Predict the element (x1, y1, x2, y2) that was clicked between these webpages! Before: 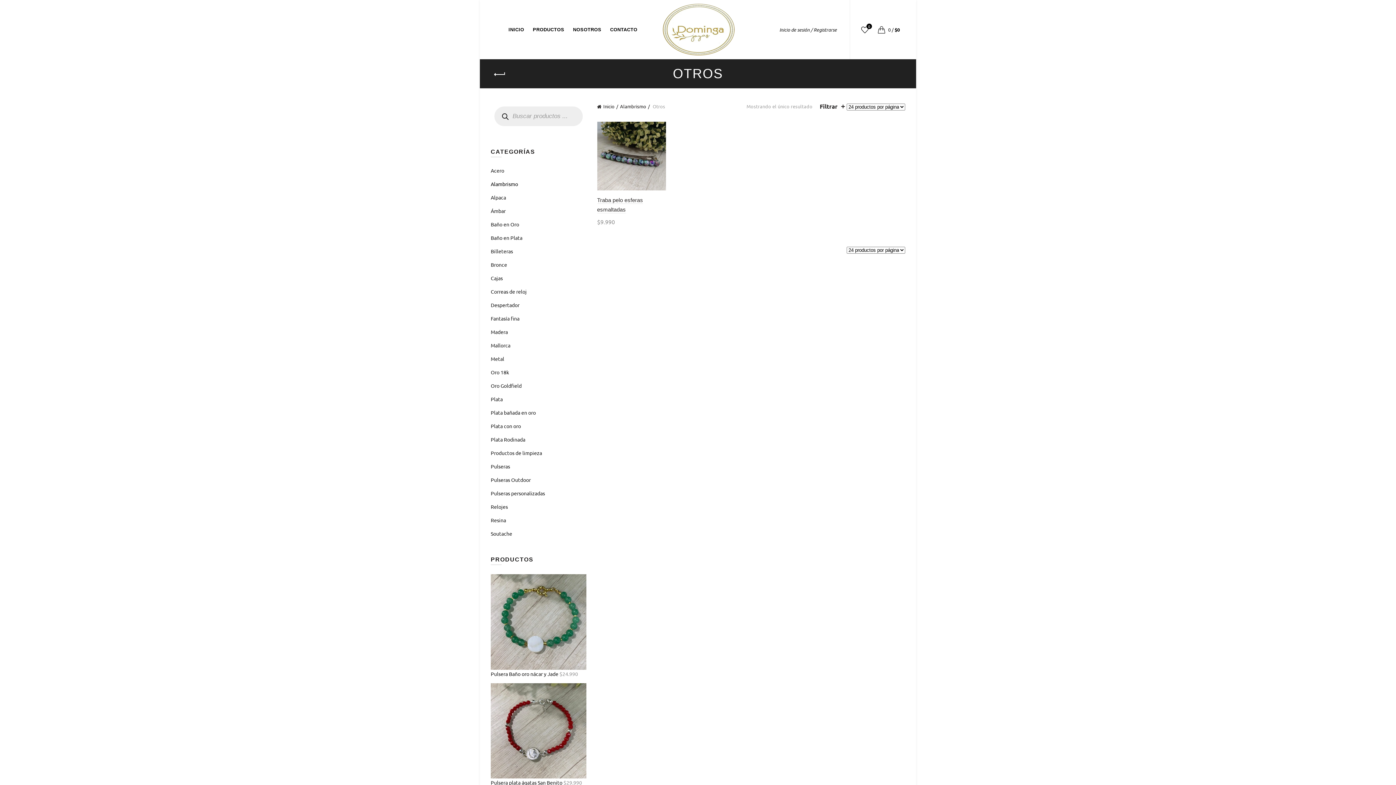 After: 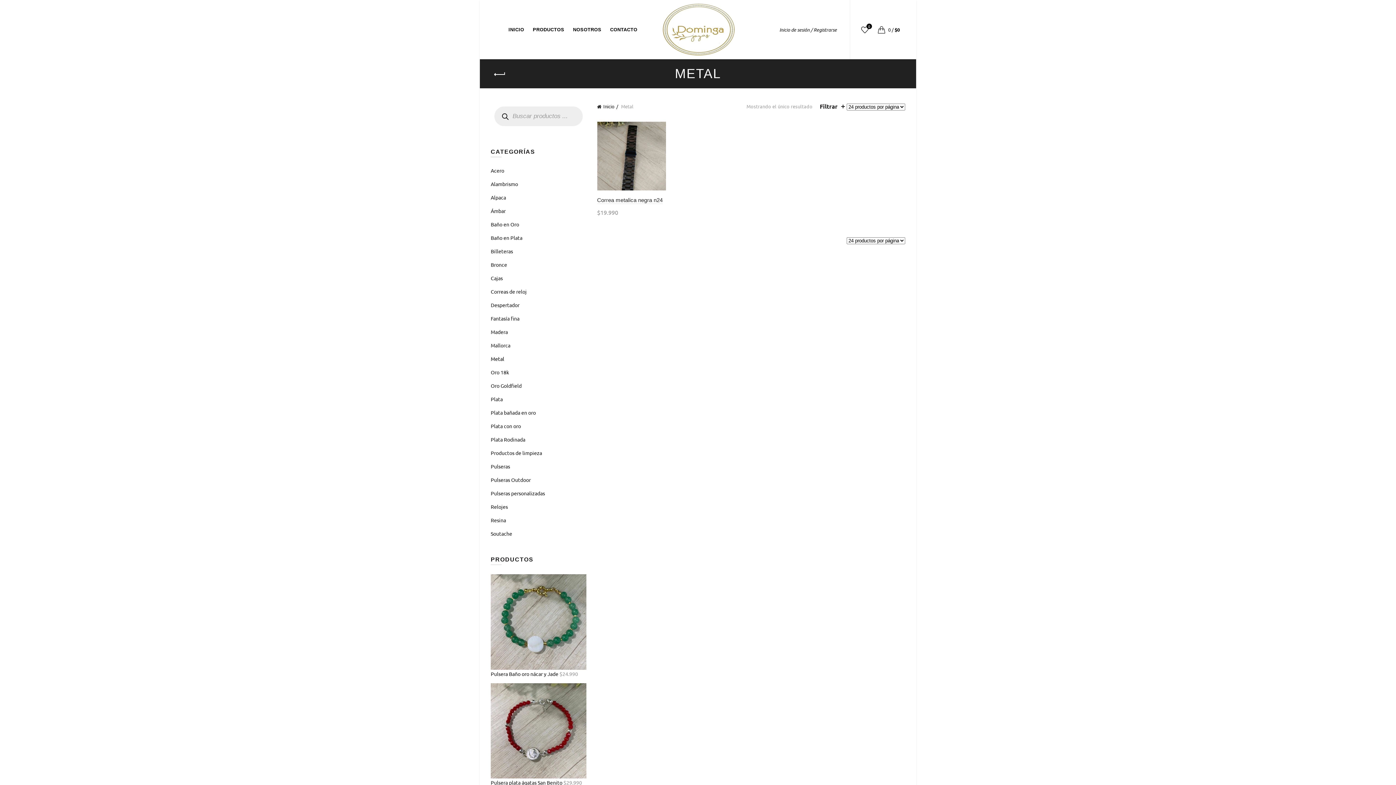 Action: bbox: (490, 355, 504, 362) label: Metal